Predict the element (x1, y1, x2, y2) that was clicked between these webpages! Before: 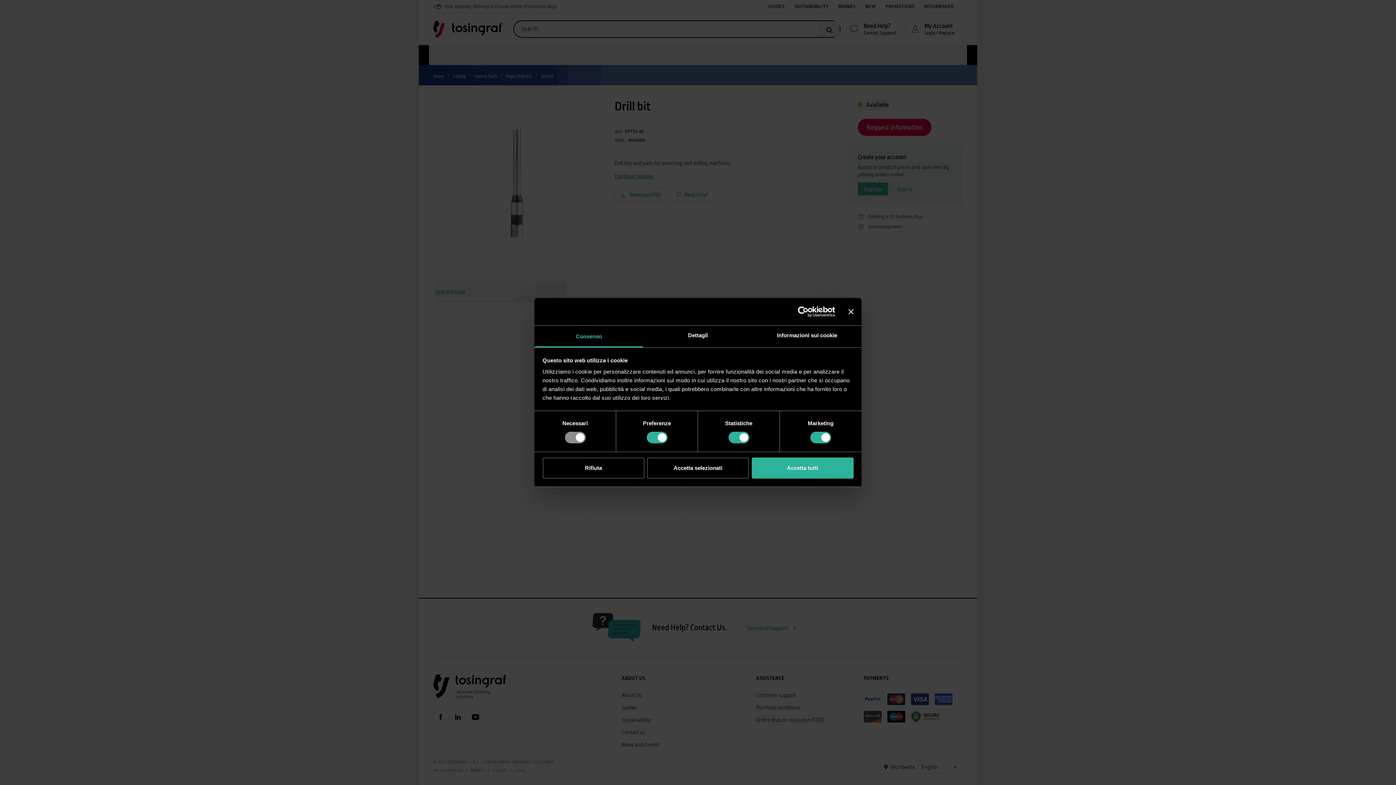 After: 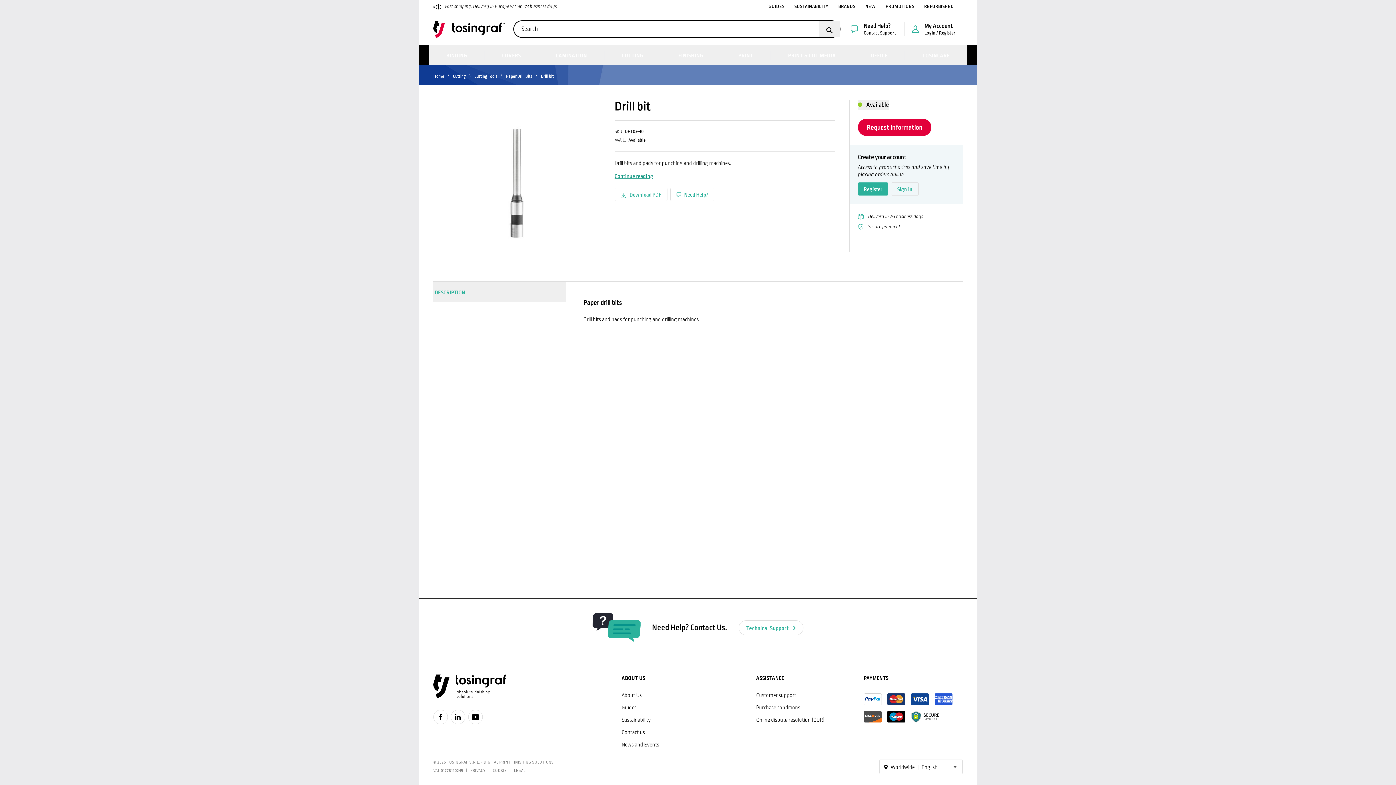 Action: label: Accetta selezionati bbox: (647, 457, 749, 478)